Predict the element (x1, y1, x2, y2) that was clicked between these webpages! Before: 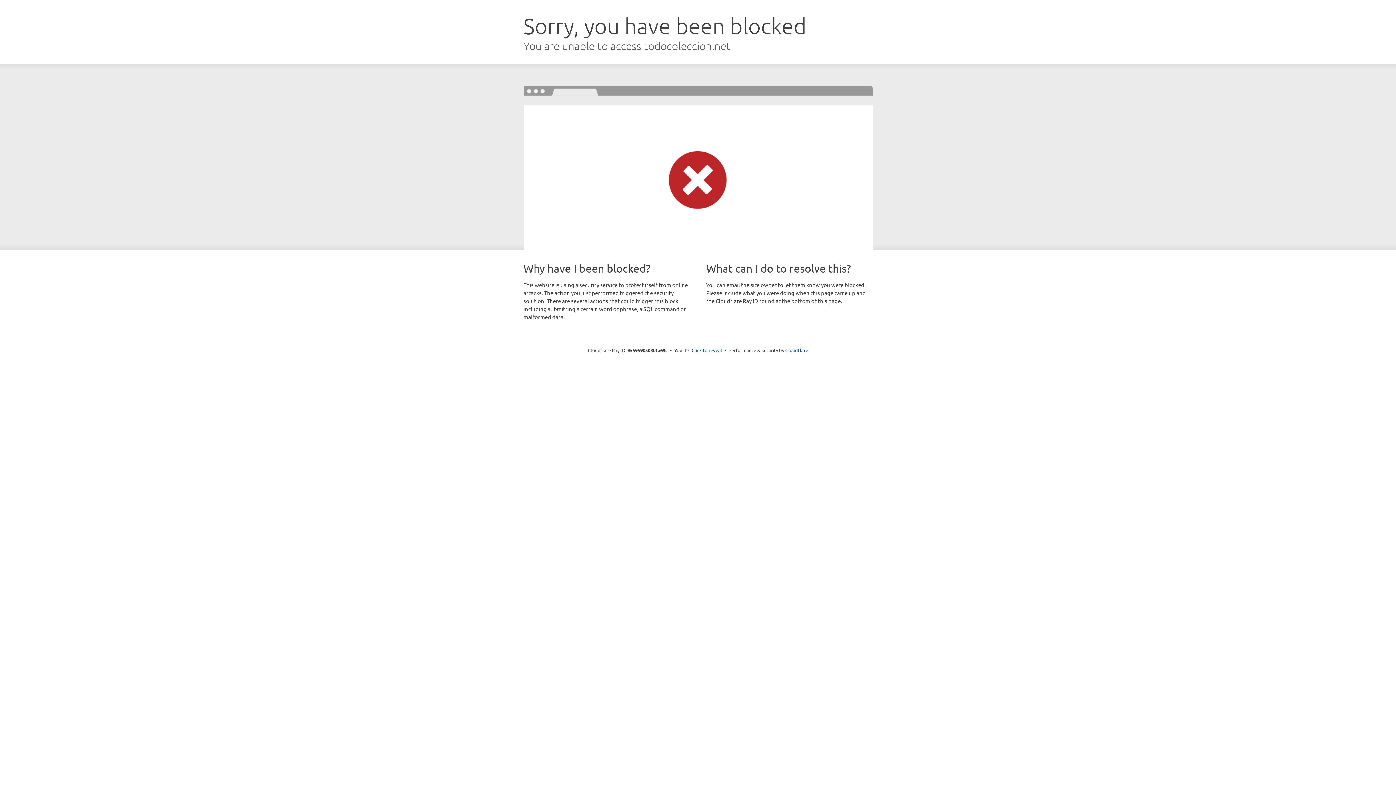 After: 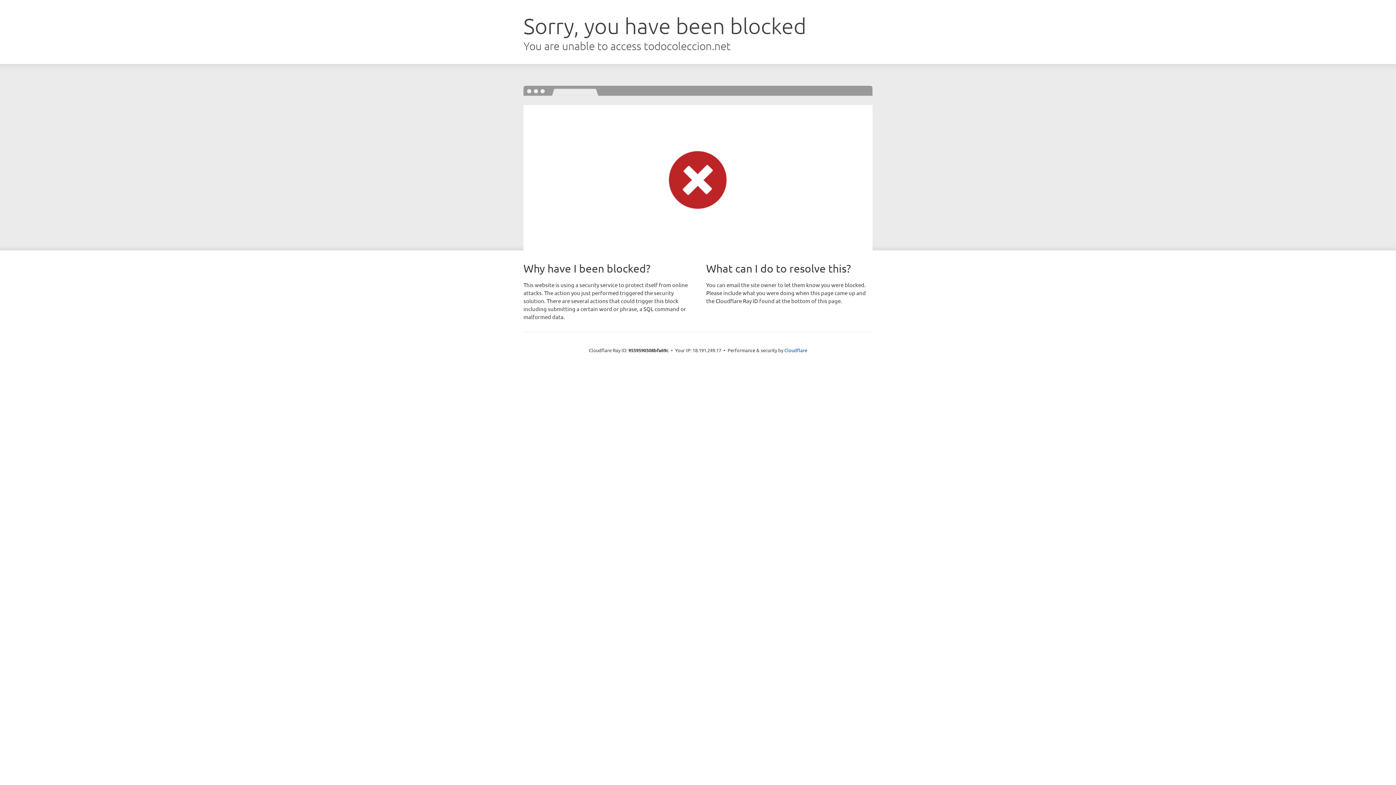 Action: bbox: (691, 346, 722, 353) label: Click to reveal